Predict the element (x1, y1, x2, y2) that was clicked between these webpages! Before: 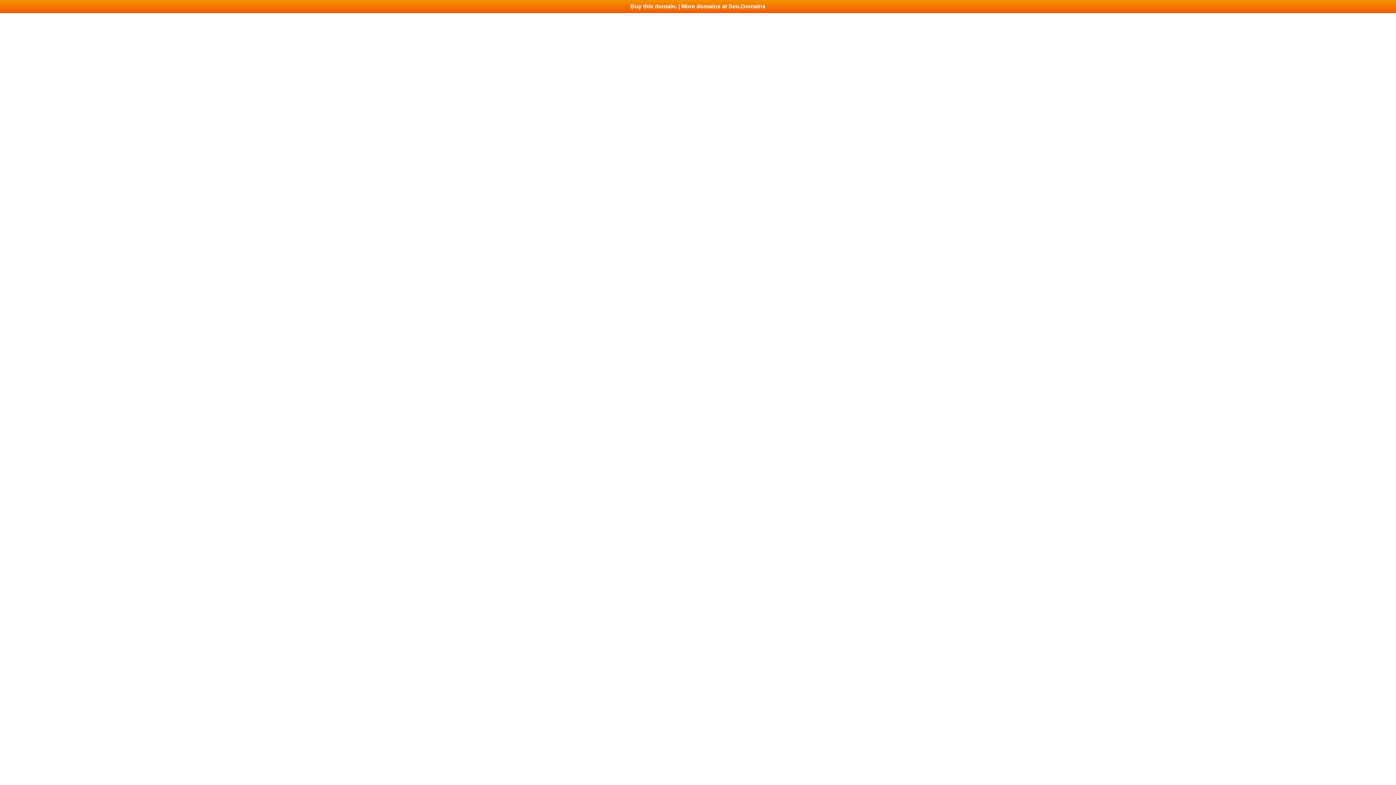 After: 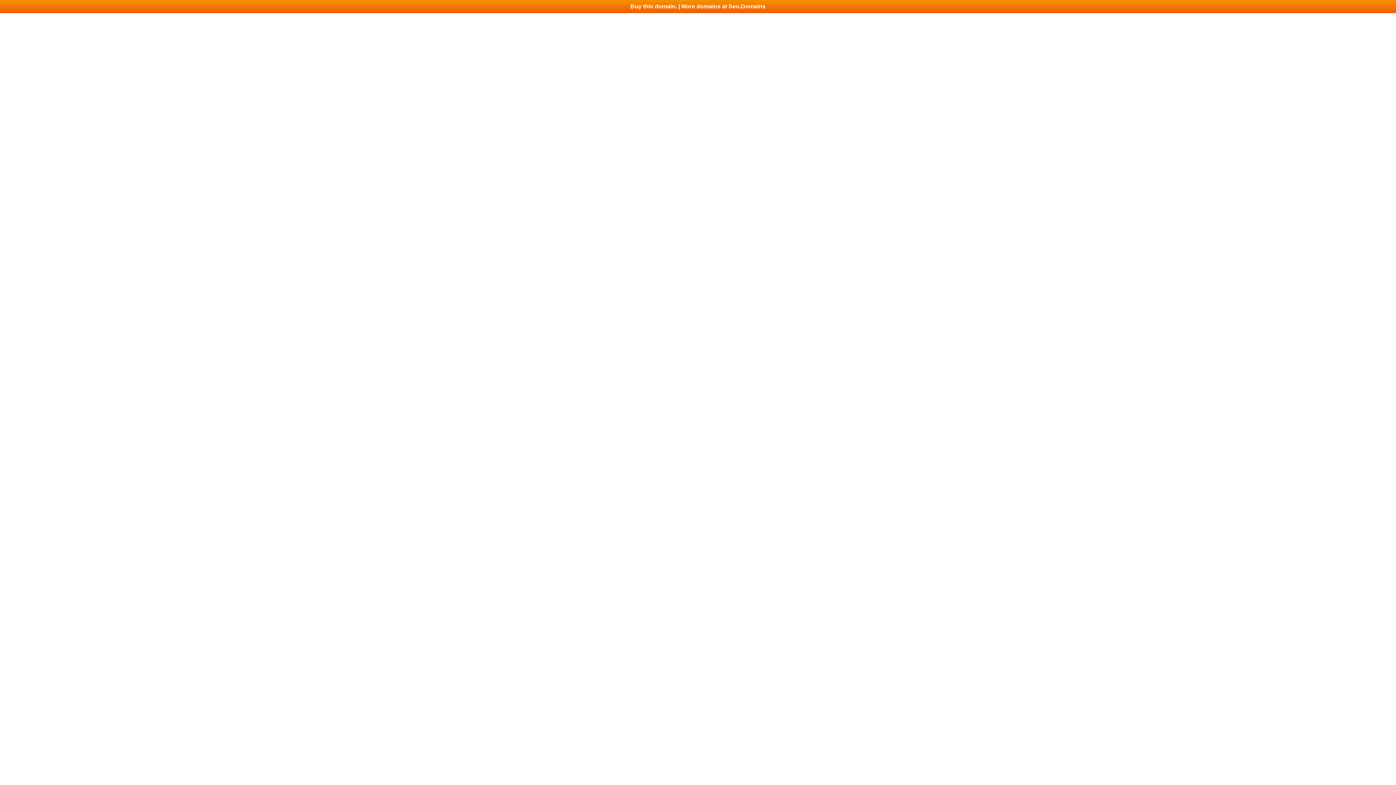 Action: bbox: (0, 0, 1396, 13) label: Buy this domain. | More domains at Seo.Domains